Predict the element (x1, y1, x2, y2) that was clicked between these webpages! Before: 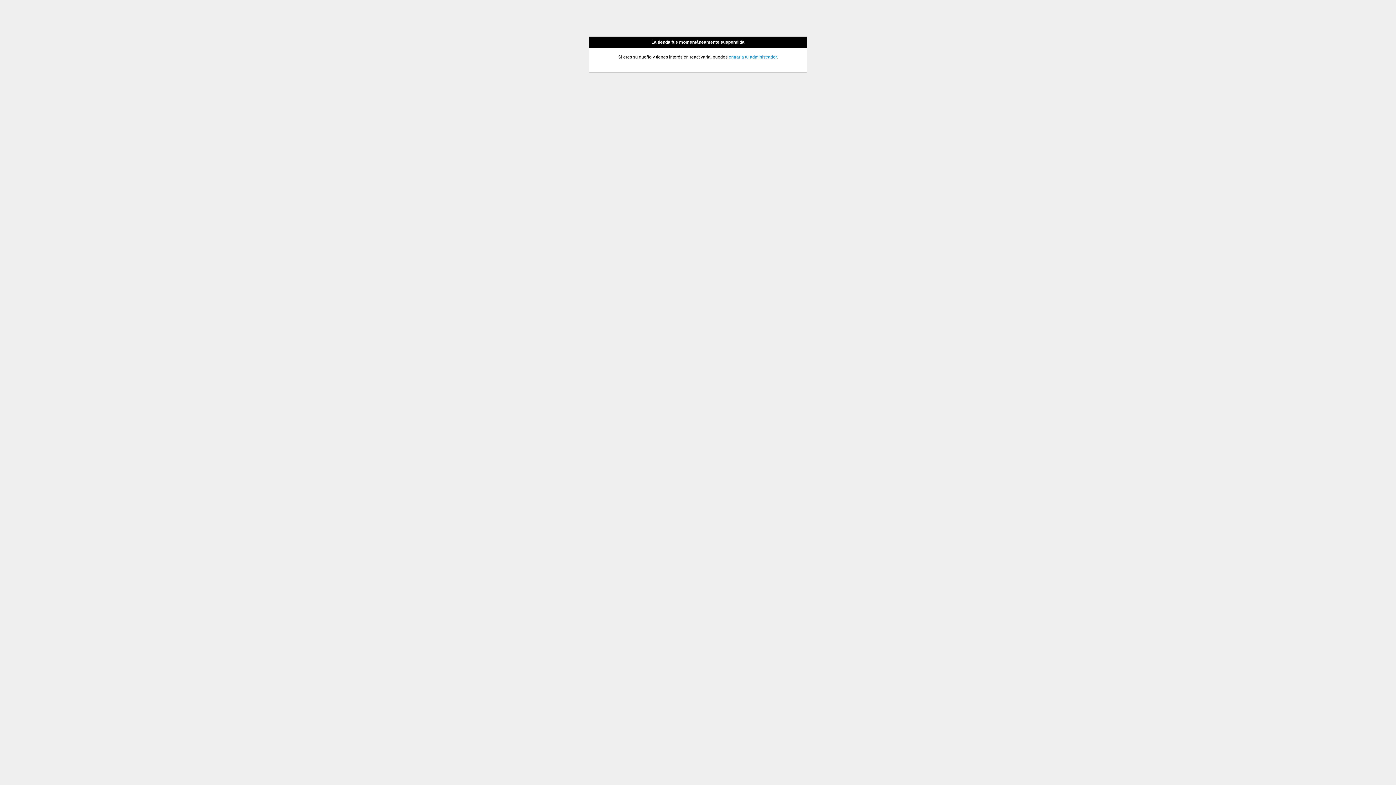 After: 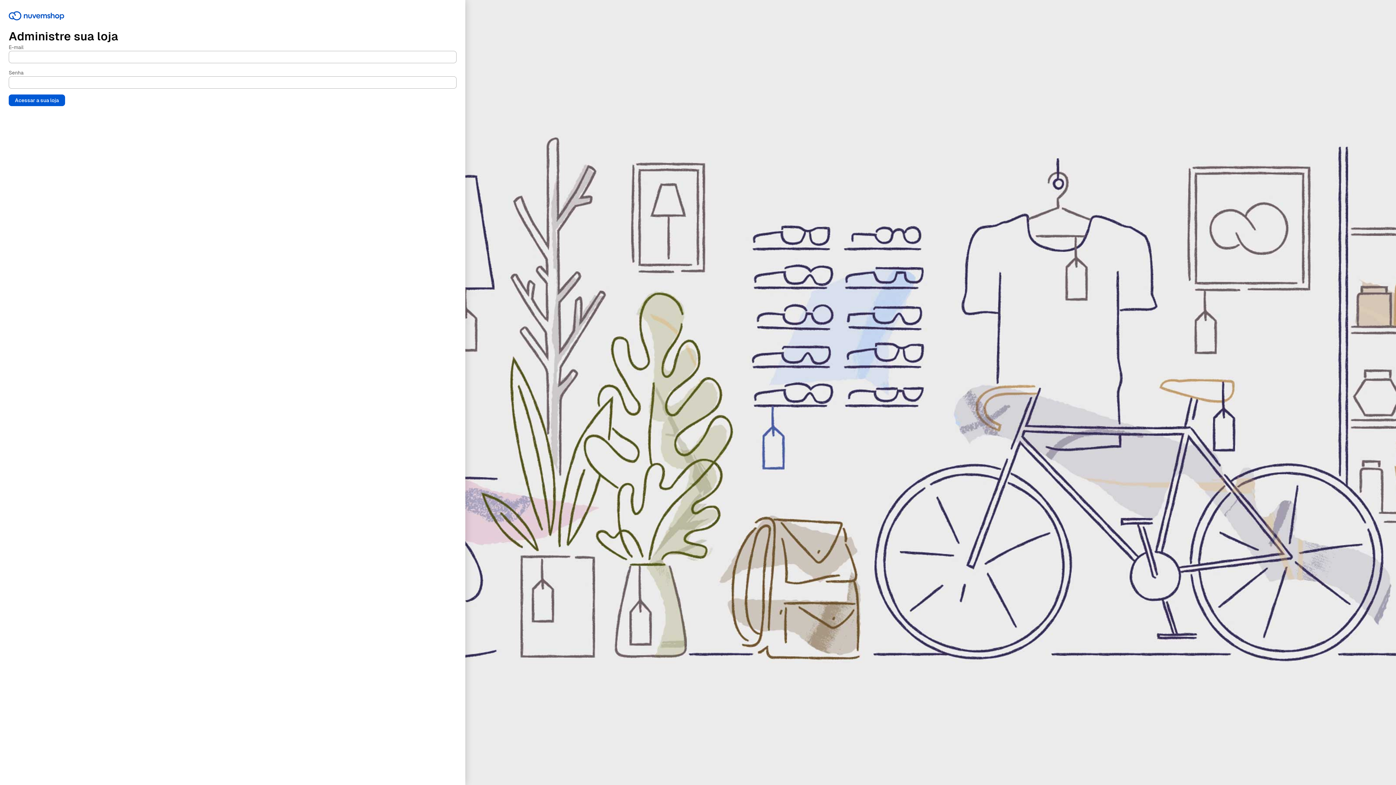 Action: bbox: (728, 54, 776, 59) label: entrar a tu administrador